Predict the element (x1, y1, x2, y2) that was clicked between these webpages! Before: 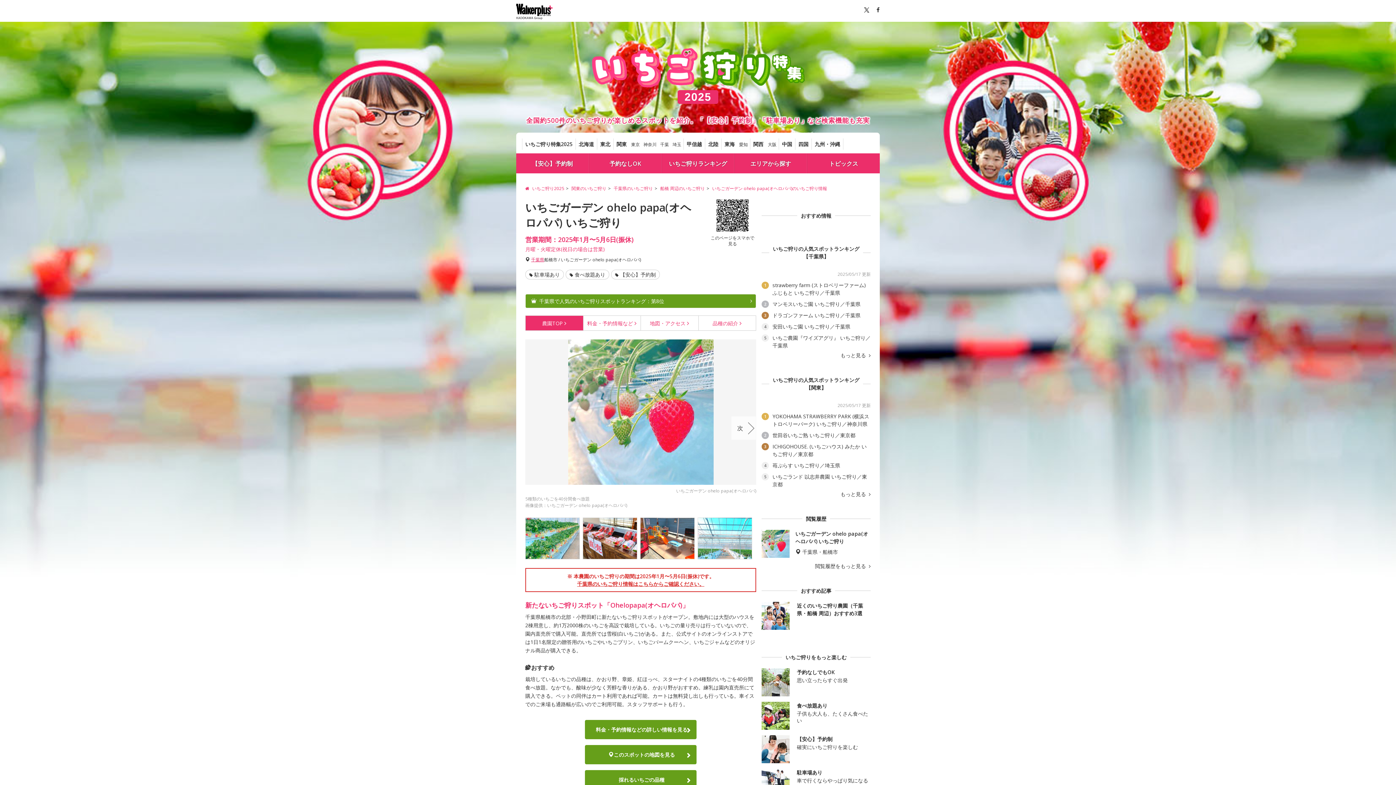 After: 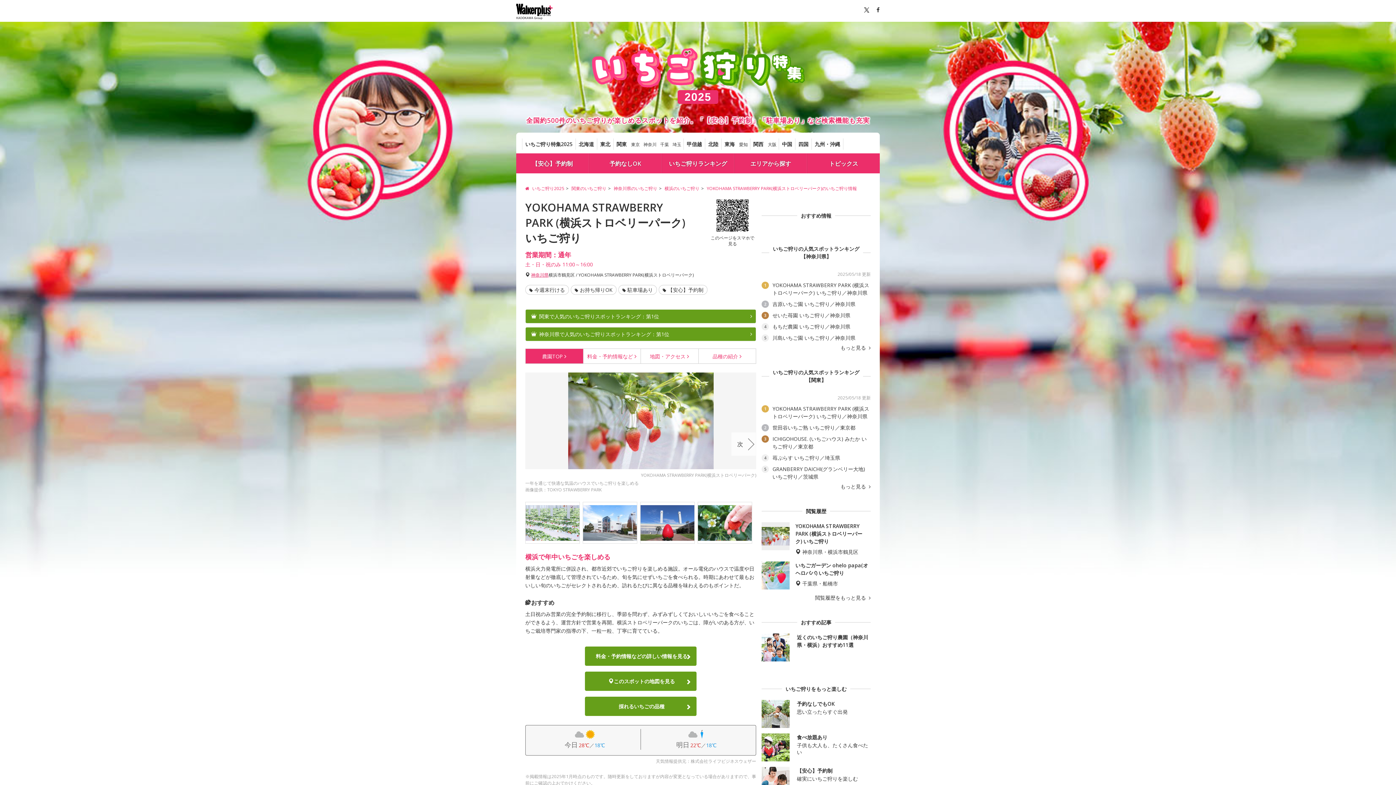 Action: label: 1
	YOKOHAMA STRAWBERRY PARK (横浜ストロベリーパーク) いちご狩り／神奈川県 bbox: (761, 412, 870, 428)